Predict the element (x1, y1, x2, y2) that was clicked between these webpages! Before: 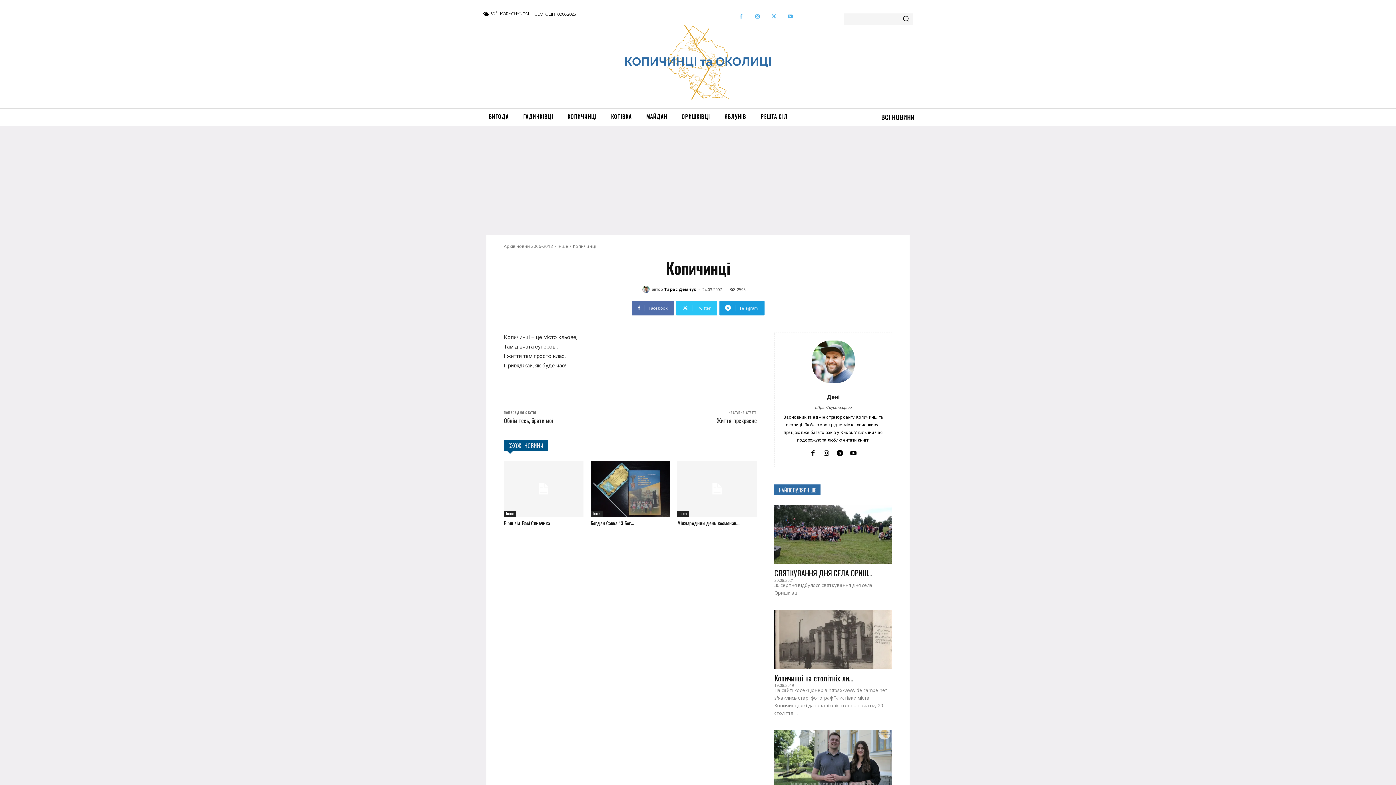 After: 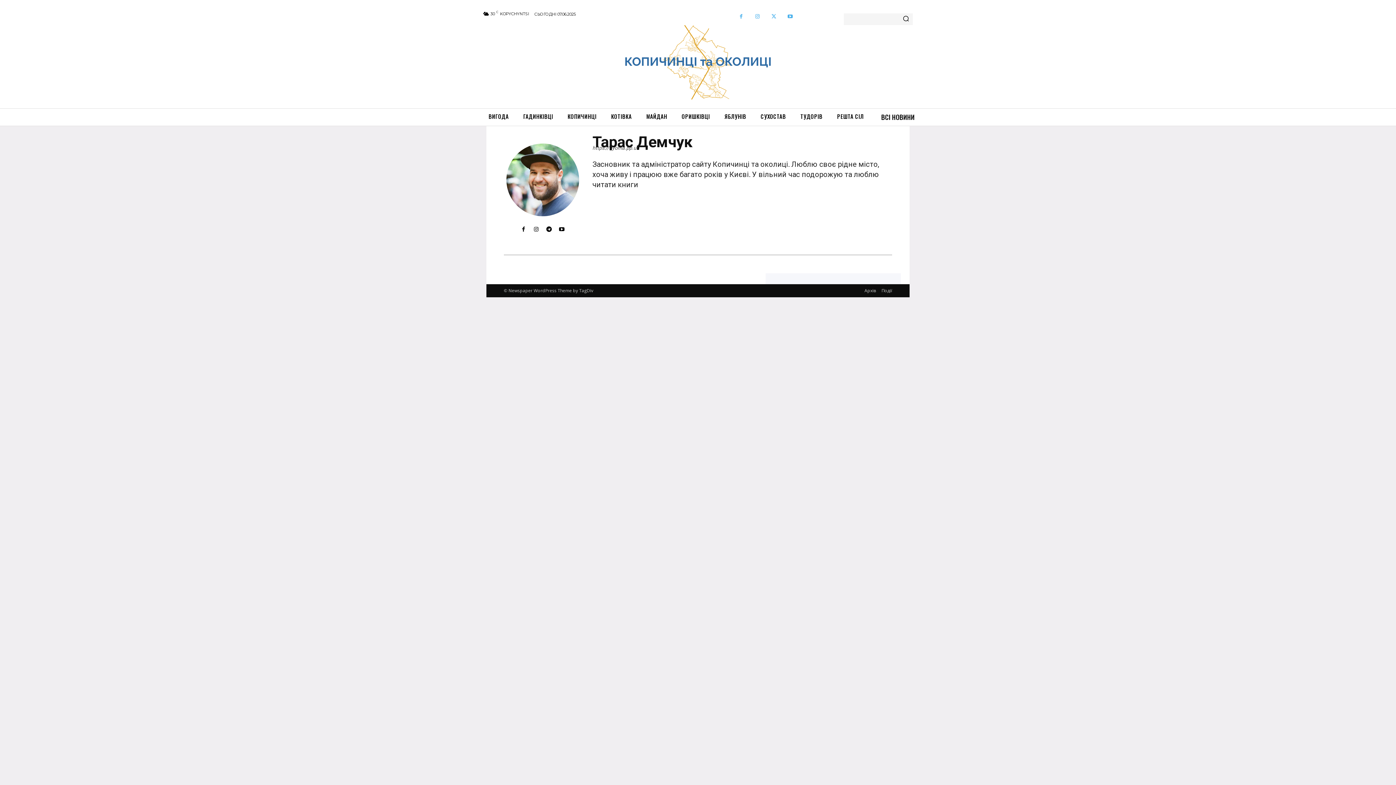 Action: bbox: (782, 393, 884, 401) label: Дені